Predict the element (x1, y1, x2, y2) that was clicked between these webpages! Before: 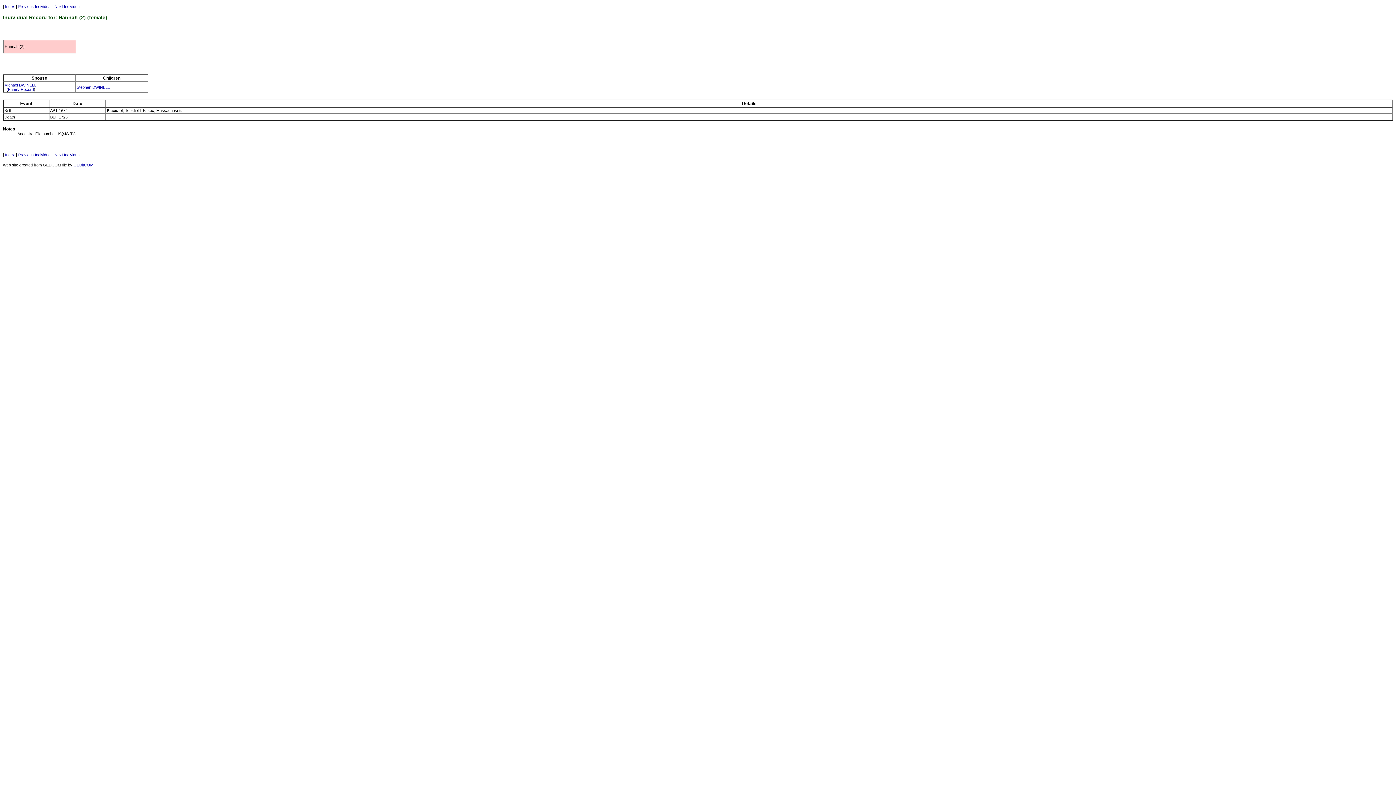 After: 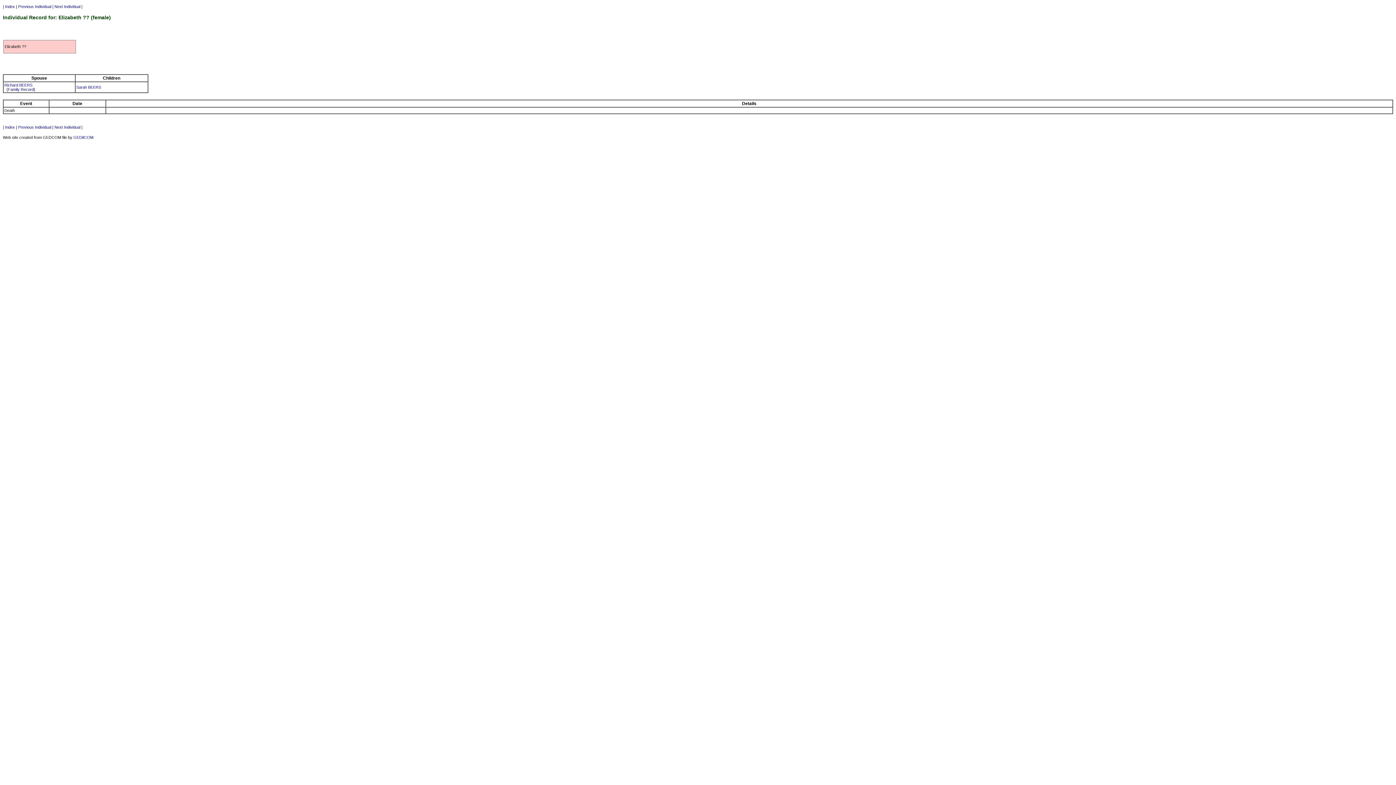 Action: label: Previous Individual bbox: (18, 152, 51, 157)